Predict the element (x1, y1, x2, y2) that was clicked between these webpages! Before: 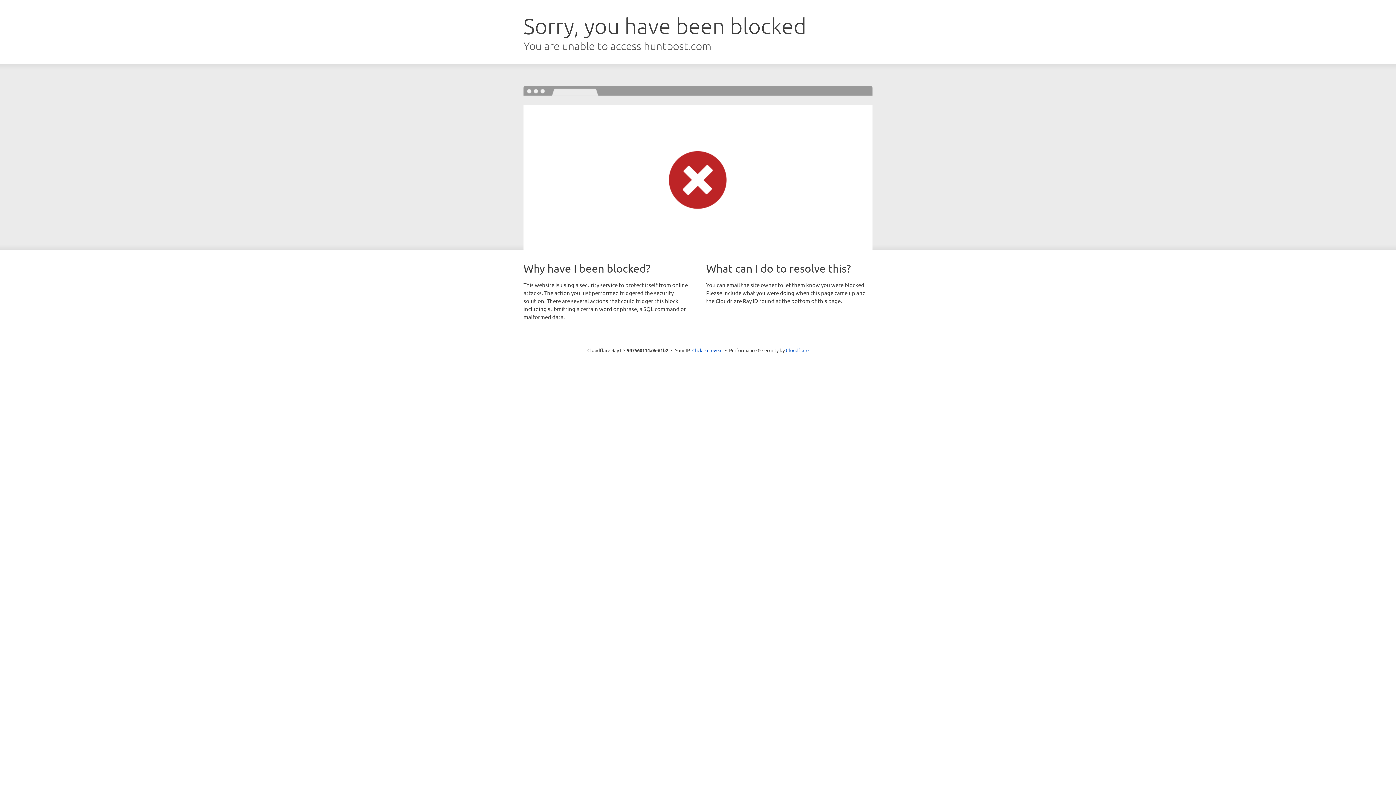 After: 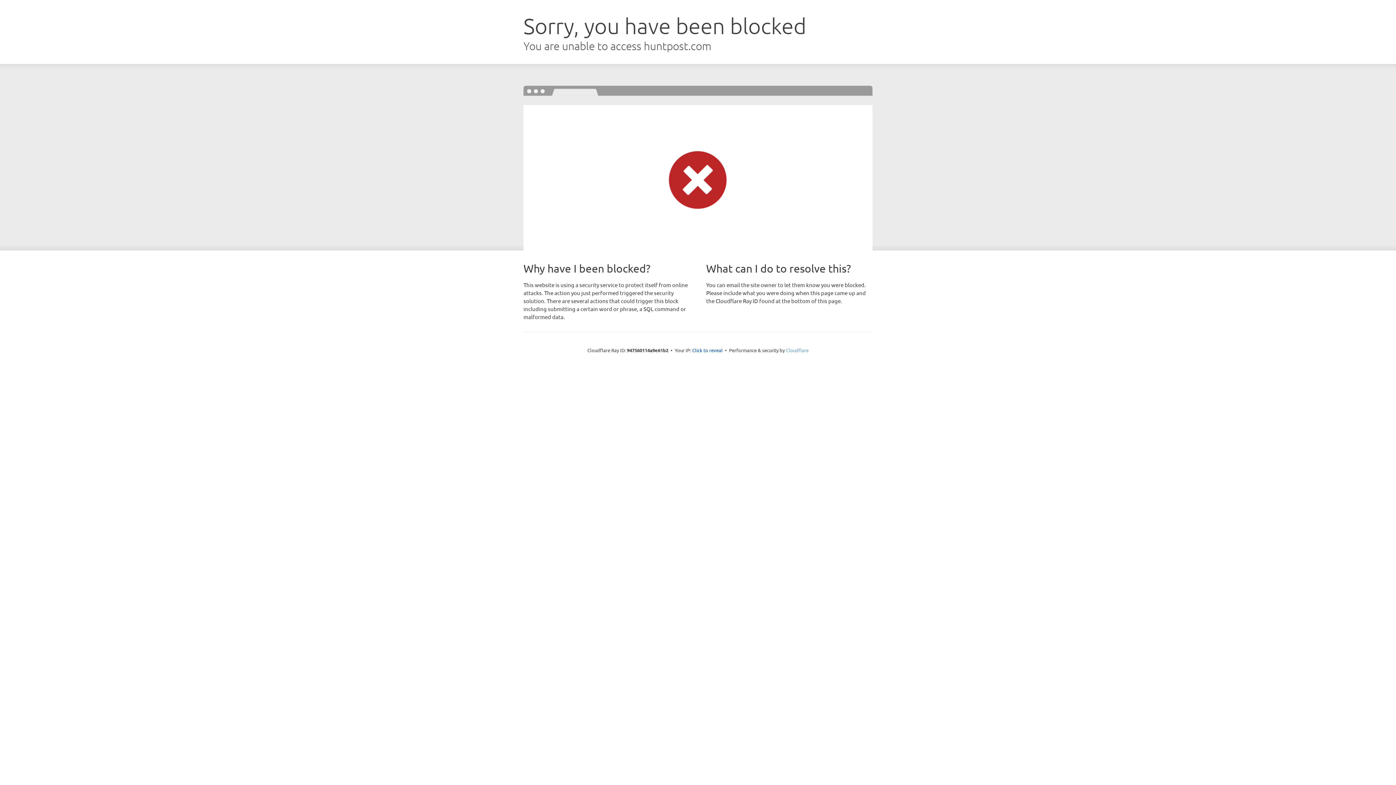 Action: bbox: (786, 347, 808, 353) label: Cloudflare